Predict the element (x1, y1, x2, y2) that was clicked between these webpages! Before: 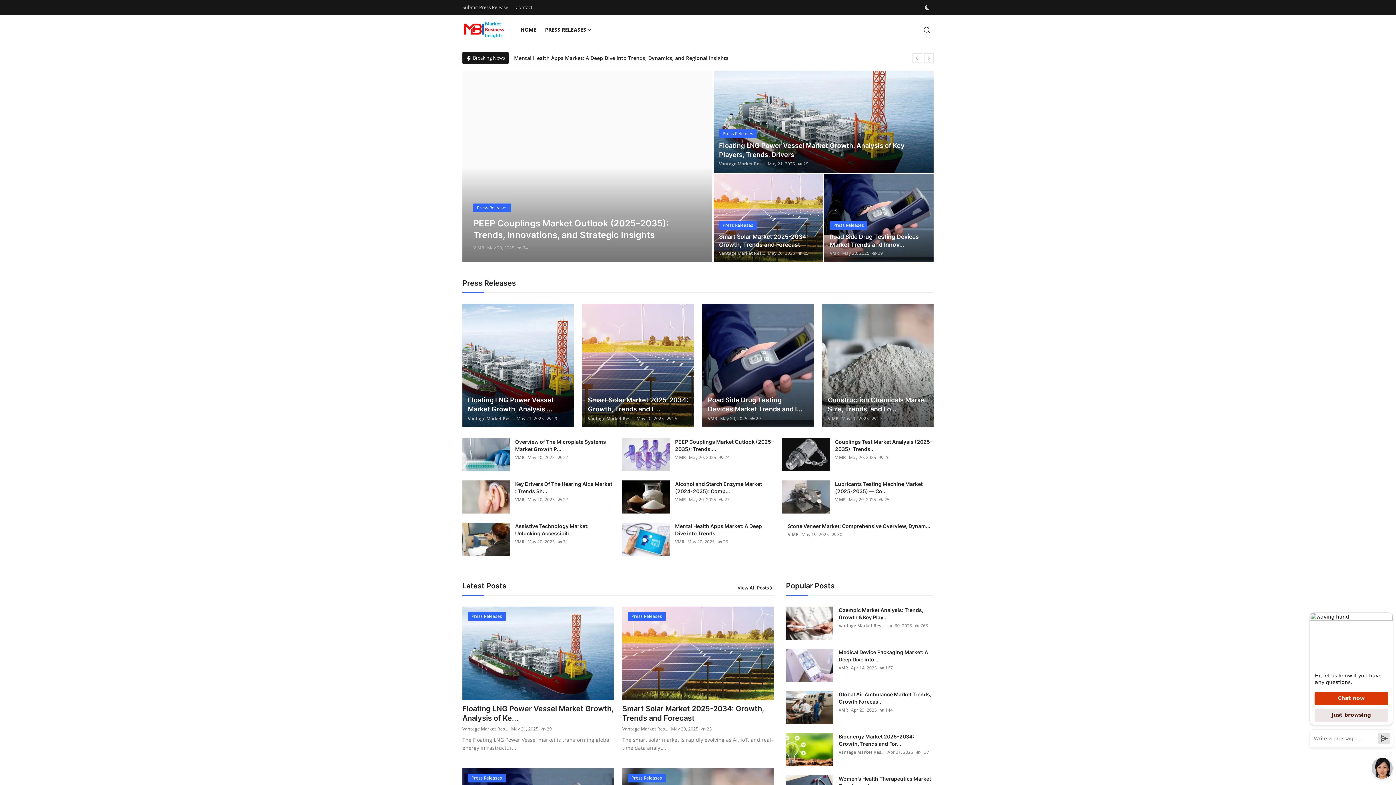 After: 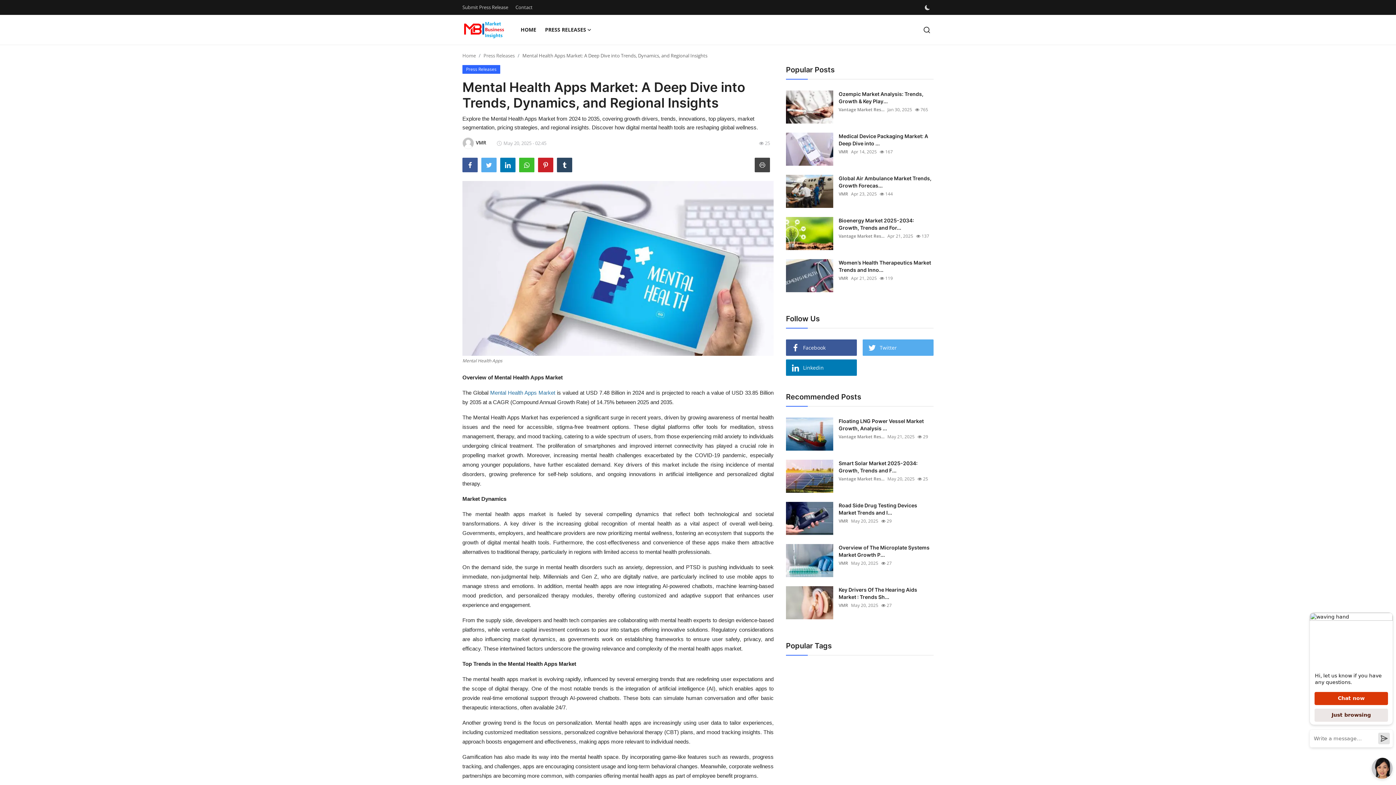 Action: bbox: (622, 522, 669, 556)